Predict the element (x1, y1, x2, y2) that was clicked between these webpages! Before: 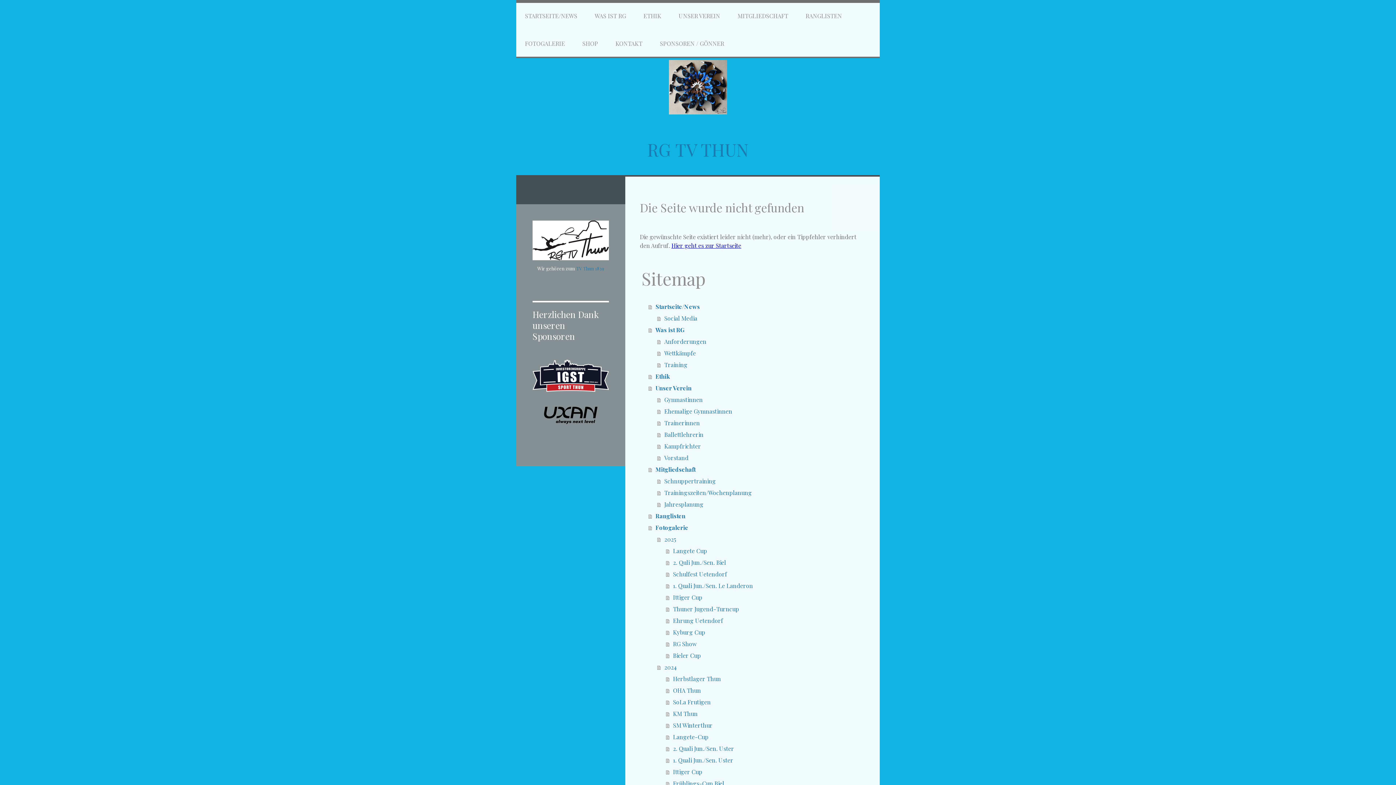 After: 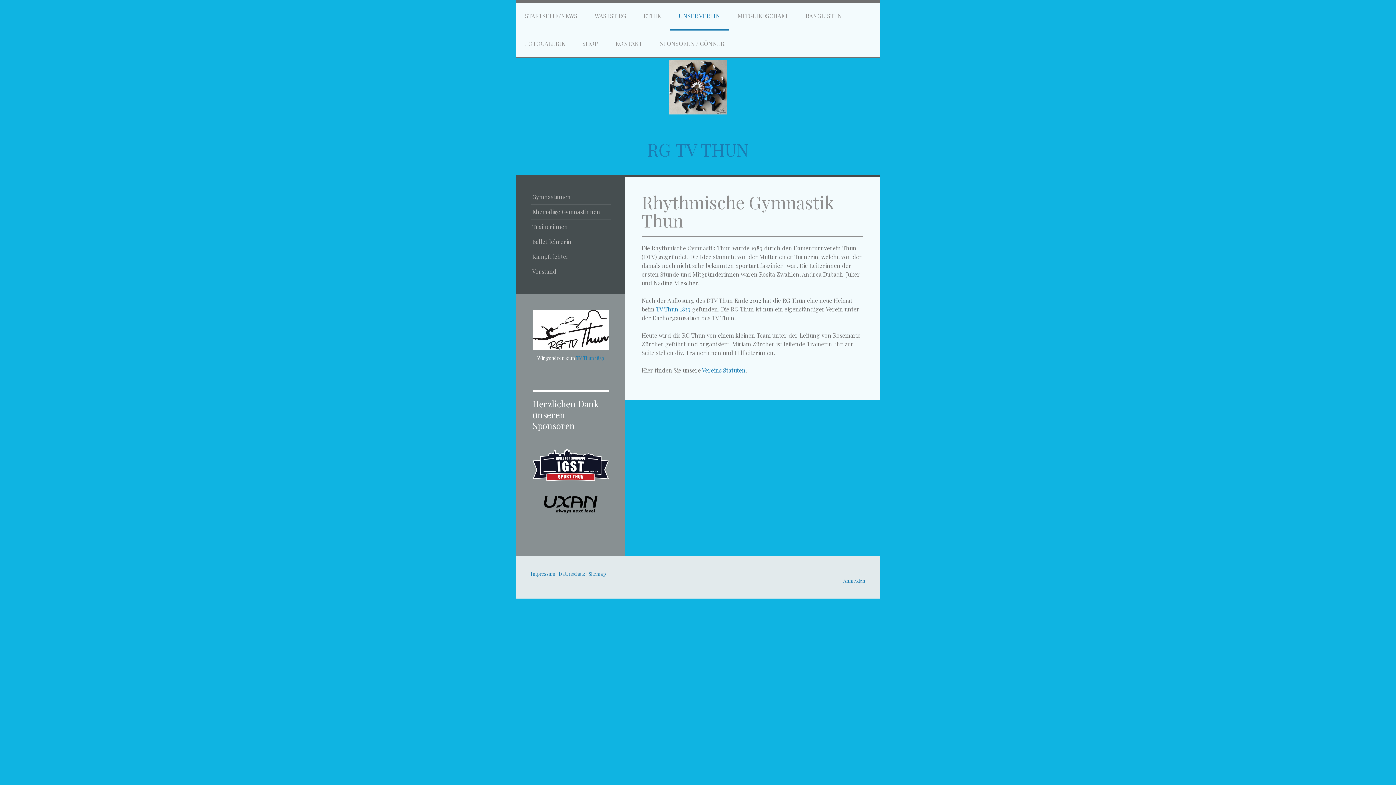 Action: label: Unser Verein bbox: (648, 382, 865, 394)